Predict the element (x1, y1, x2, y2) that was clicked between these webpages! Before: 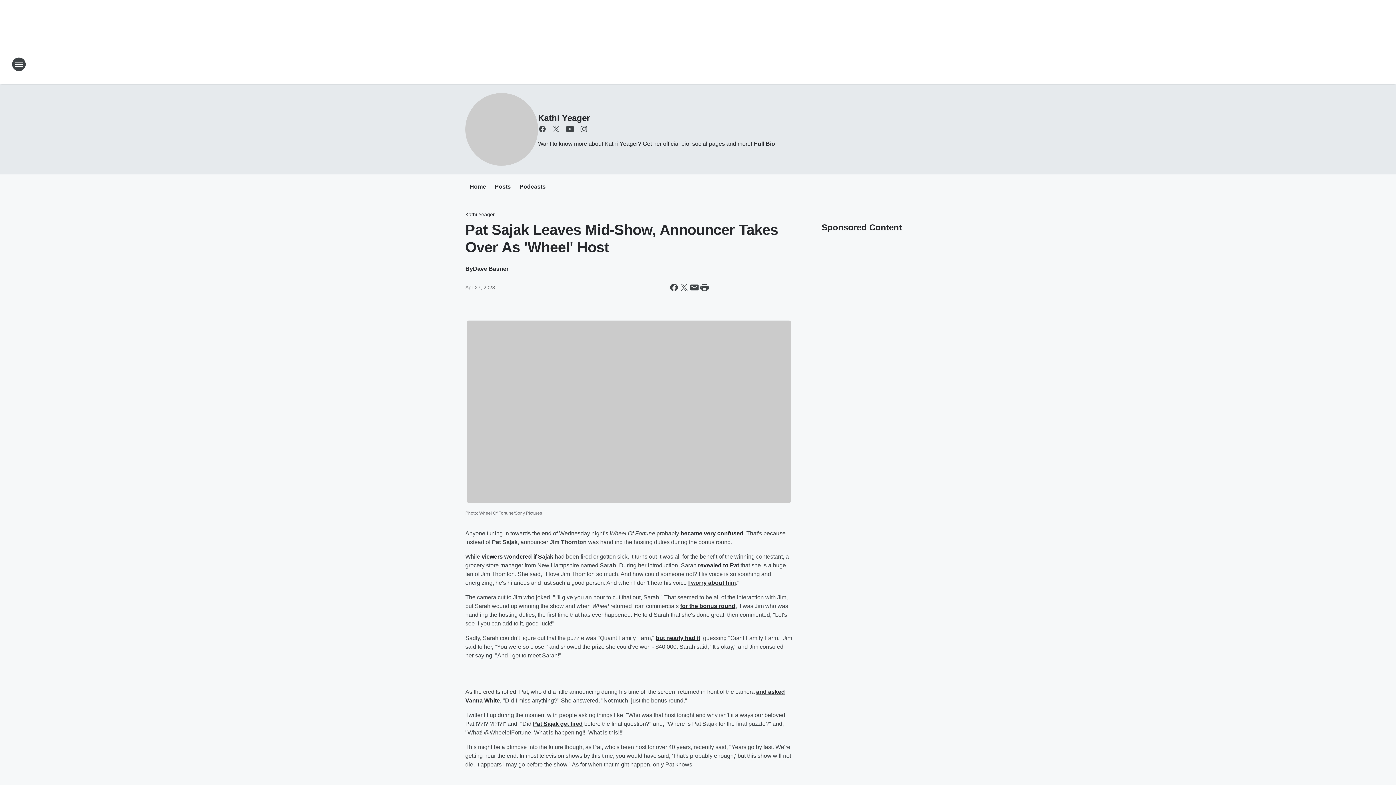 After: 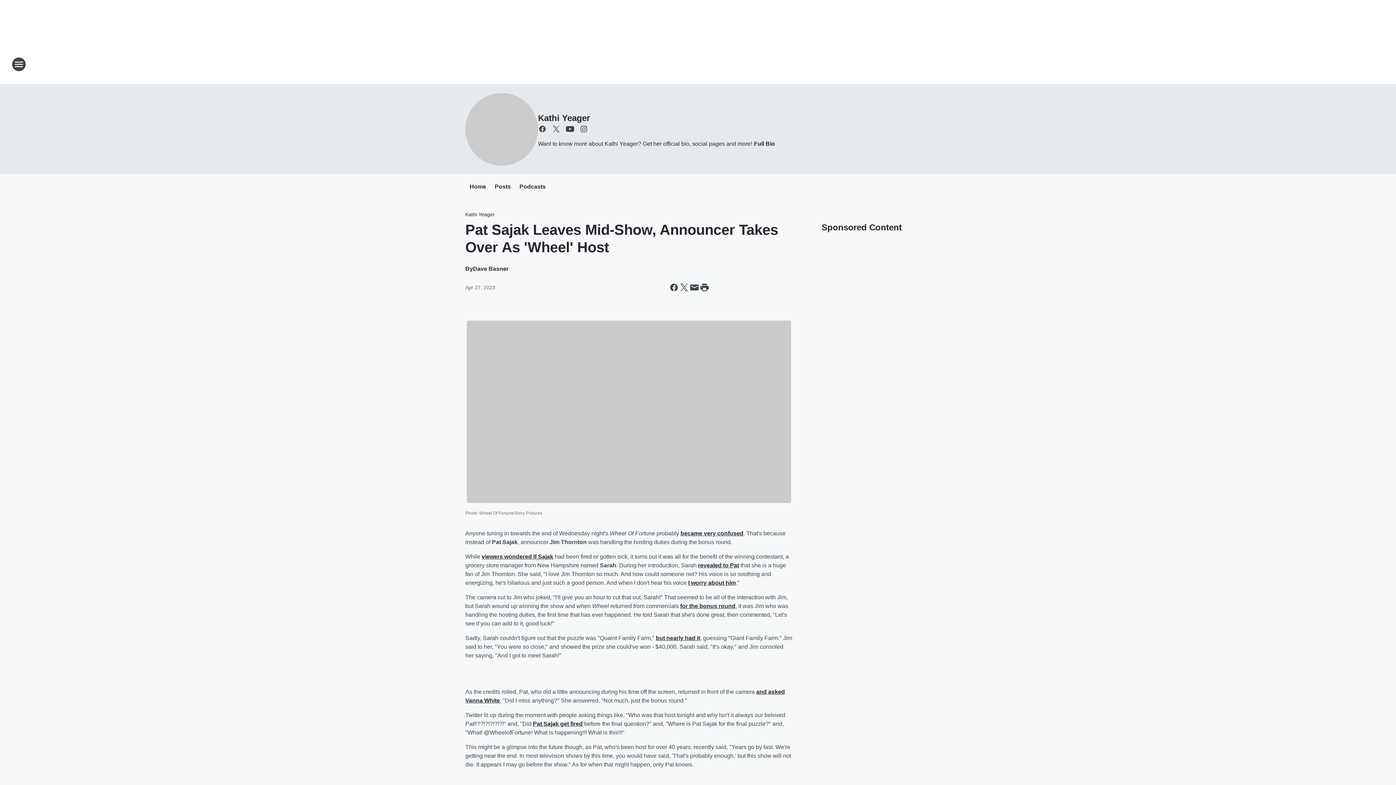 Action: label: Pat Sajak get fired bbox: (533, 720, 582, 727)